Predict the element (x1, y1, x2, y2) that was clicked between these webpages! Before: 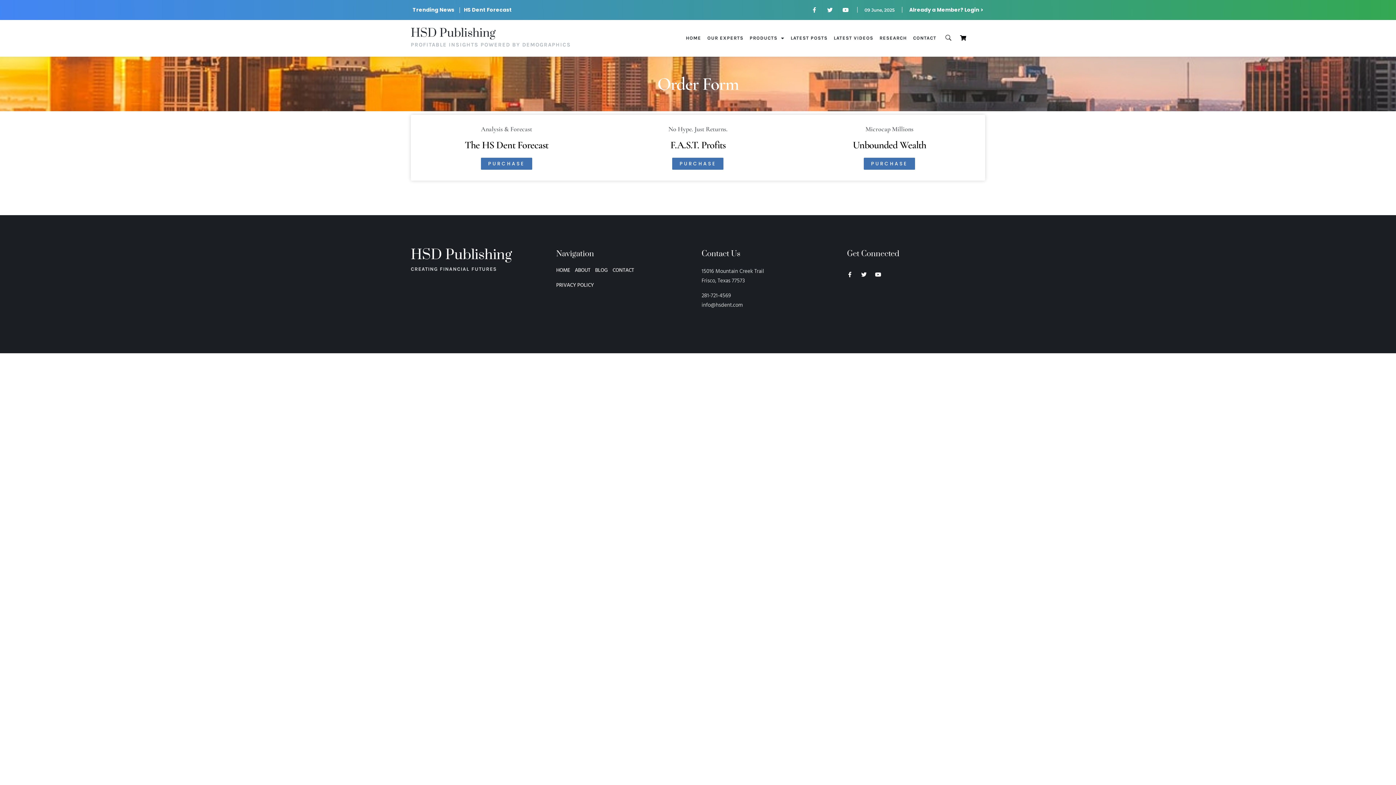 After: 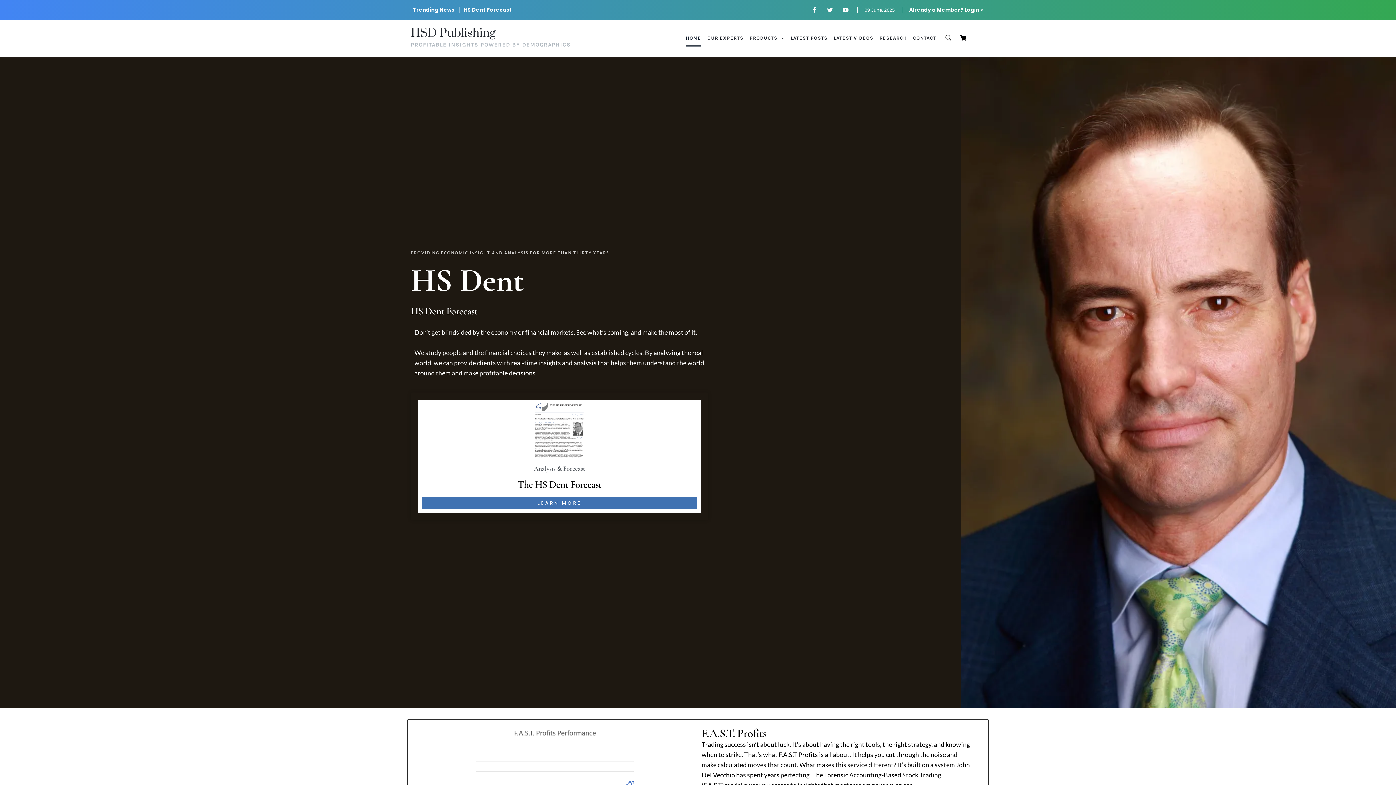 Action: label: HOME bbox: (556, 266, 570, 274)